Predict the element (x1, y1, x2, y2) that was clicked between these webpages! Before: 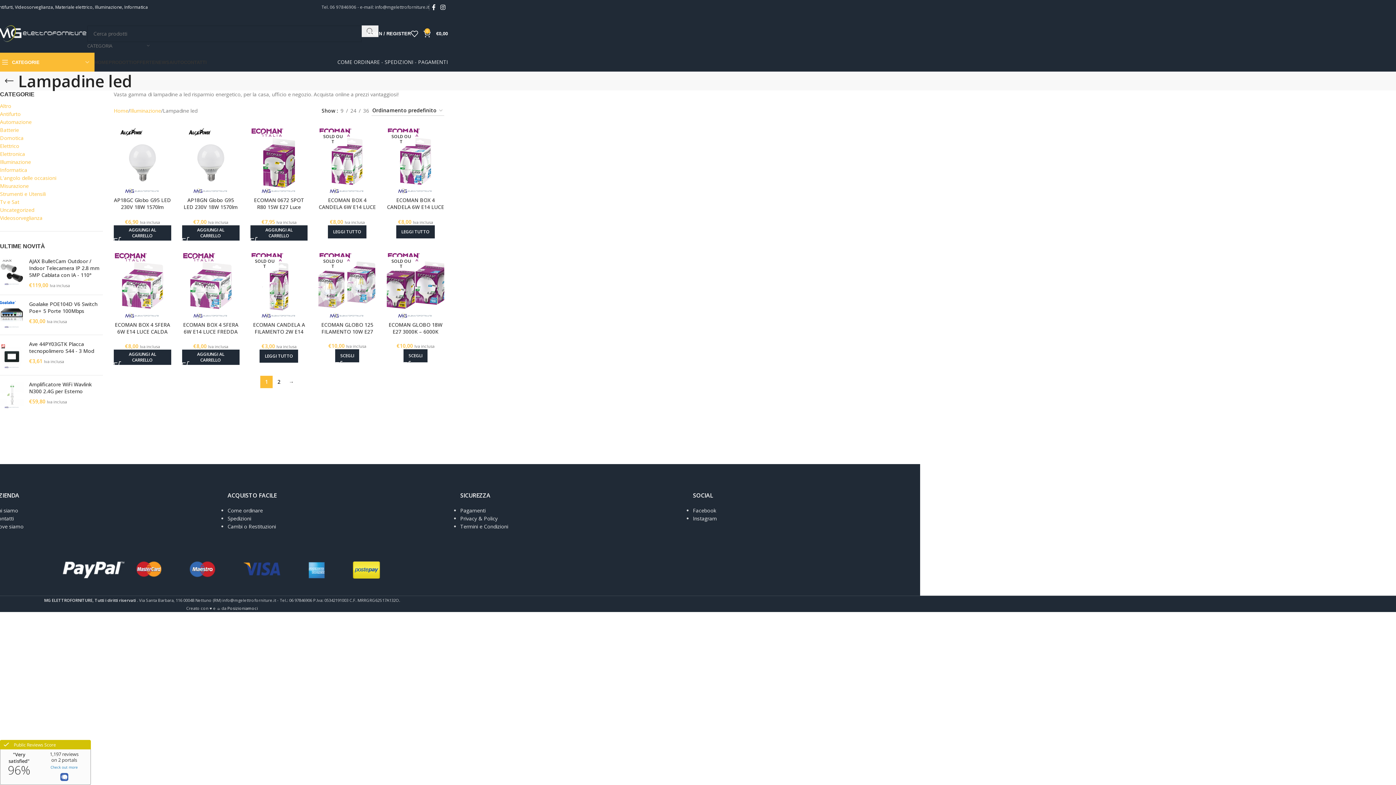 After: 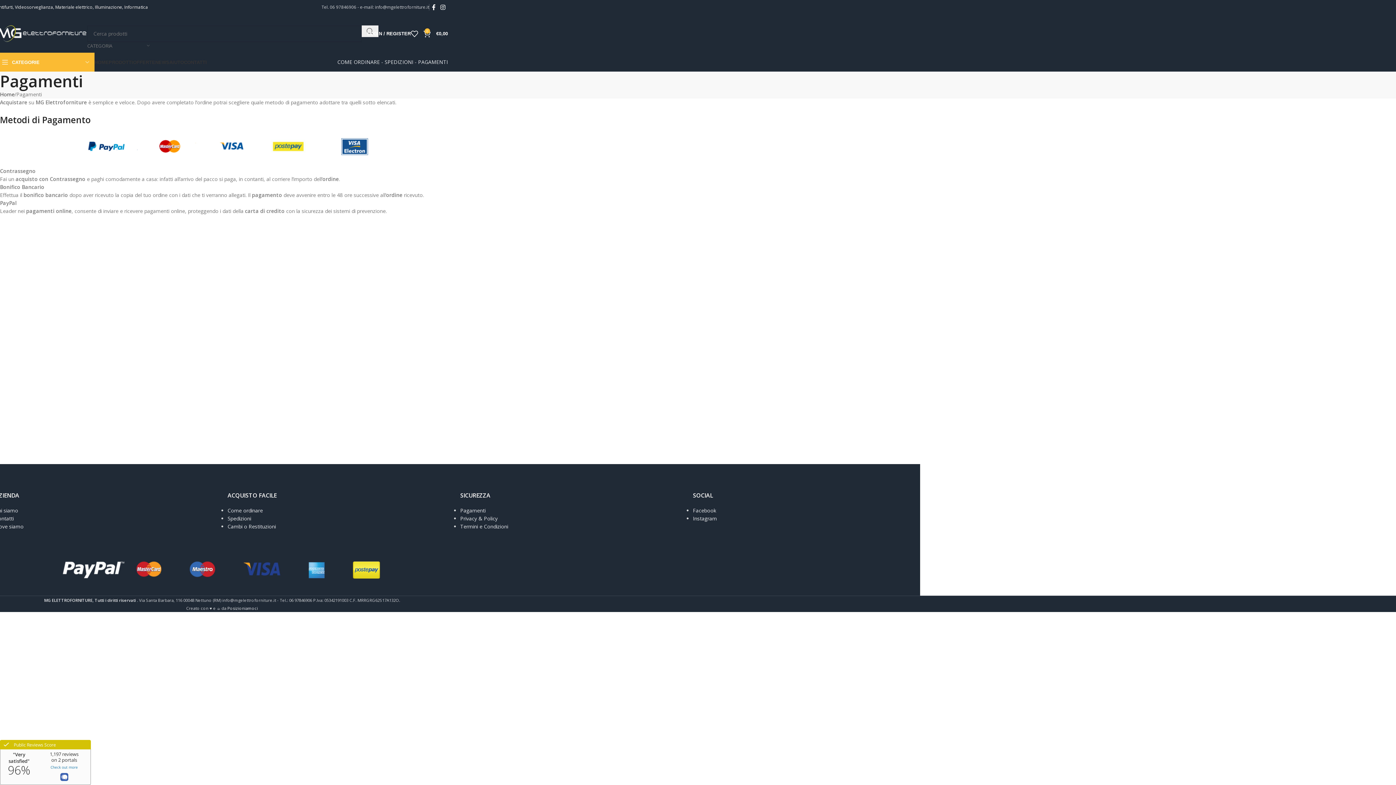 Action: label: Pagamenti bbox: (460, 507, 485, 514)